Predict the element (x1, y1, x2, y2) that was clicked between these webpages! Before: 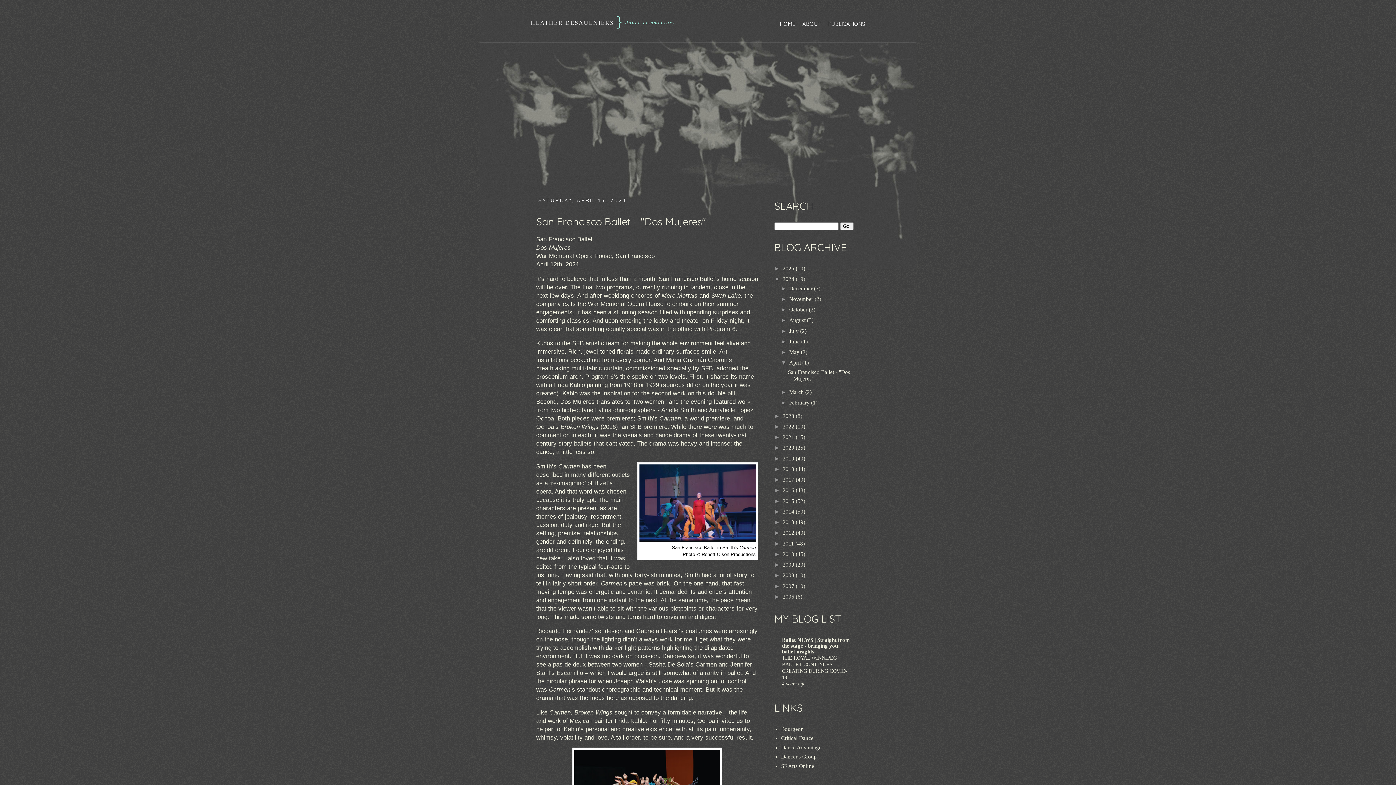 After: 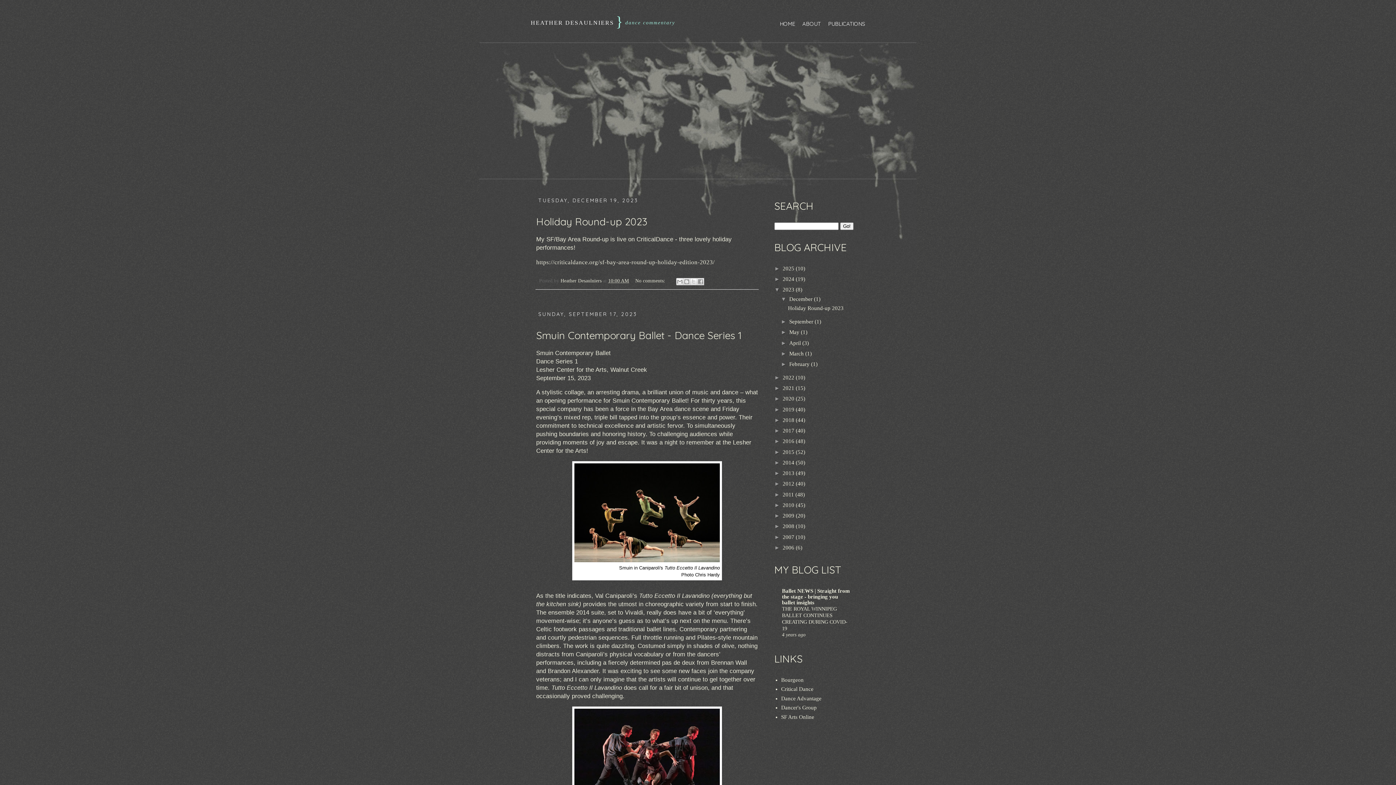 Action: label: 2023  bbox: (782, 413, 796, 419)